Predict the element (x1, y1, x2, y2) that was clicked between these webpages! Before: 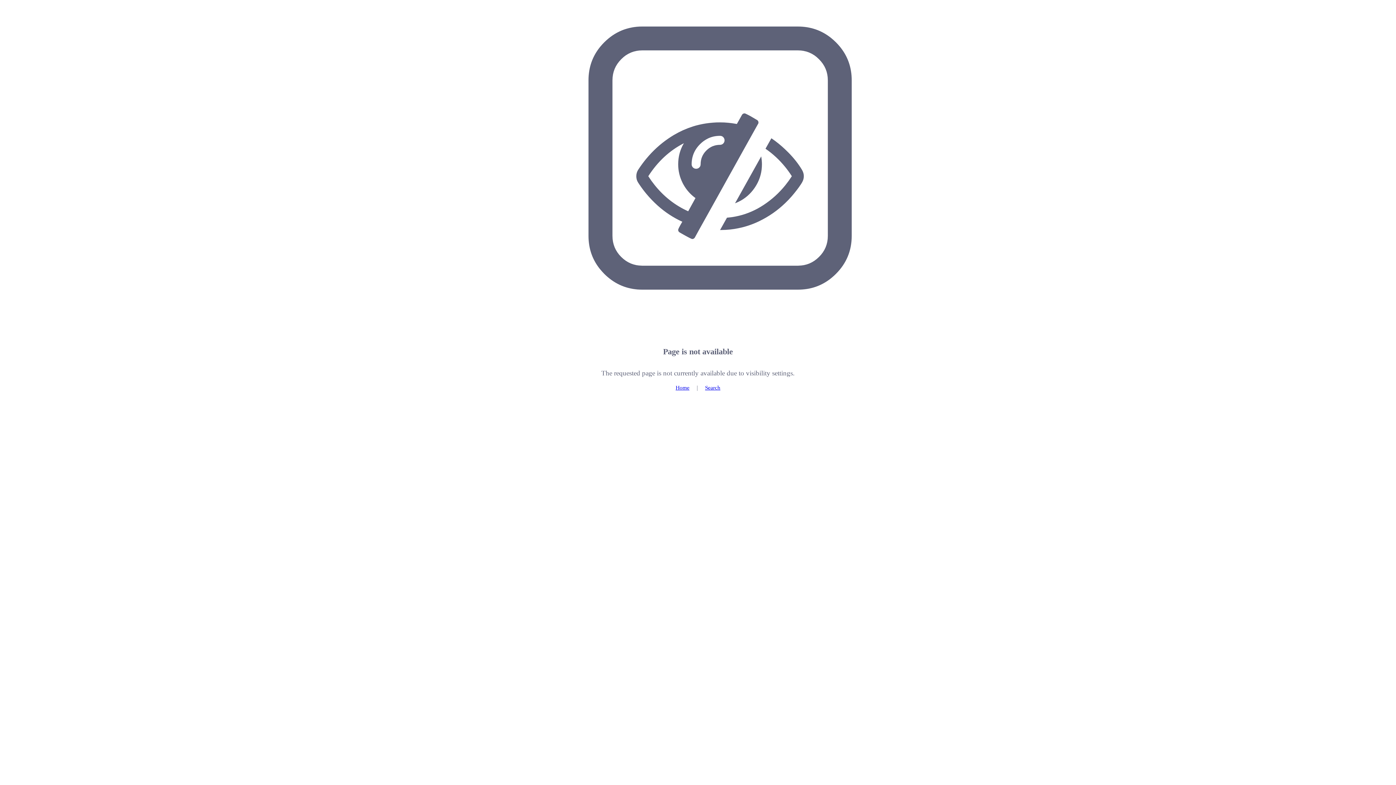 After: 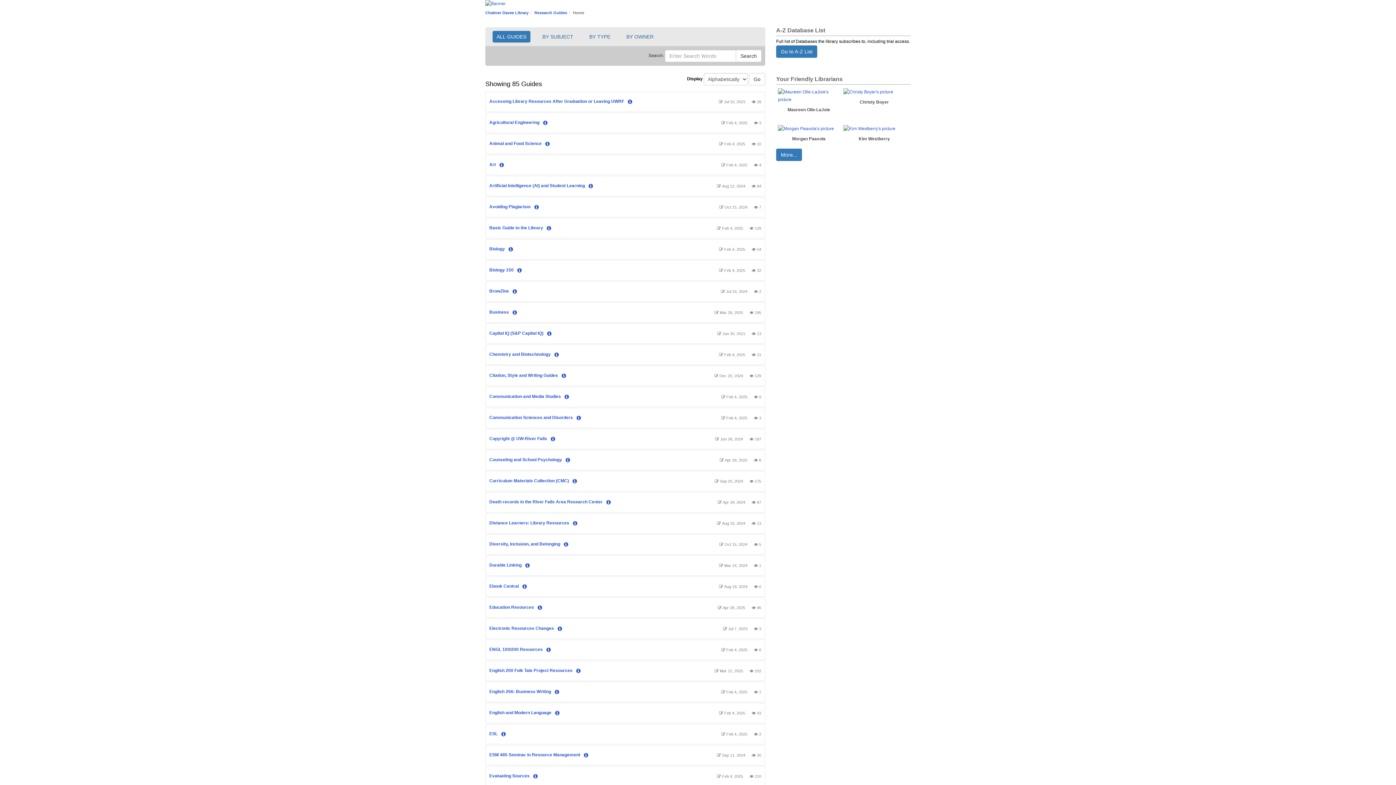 Action: bbox: (675, 384, 689, 390) label: Home